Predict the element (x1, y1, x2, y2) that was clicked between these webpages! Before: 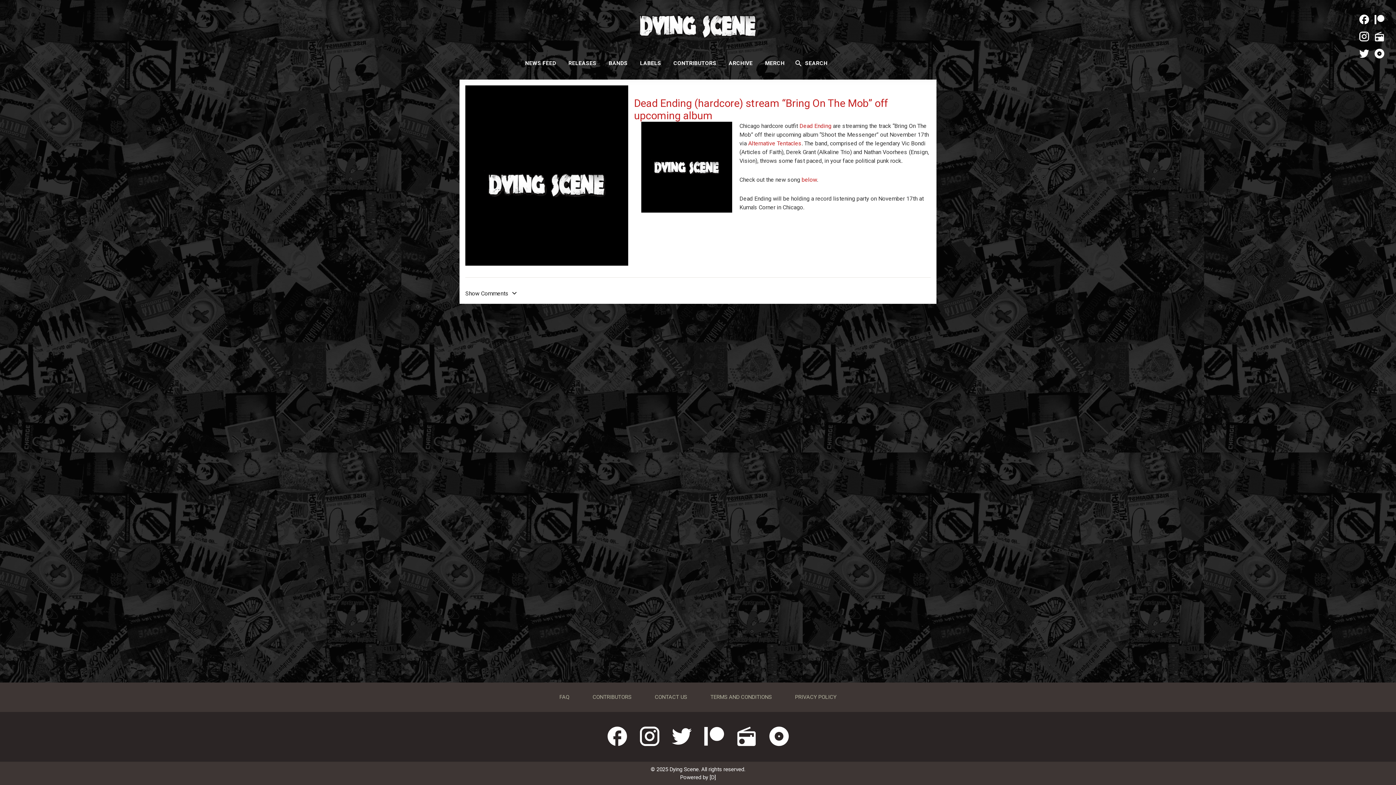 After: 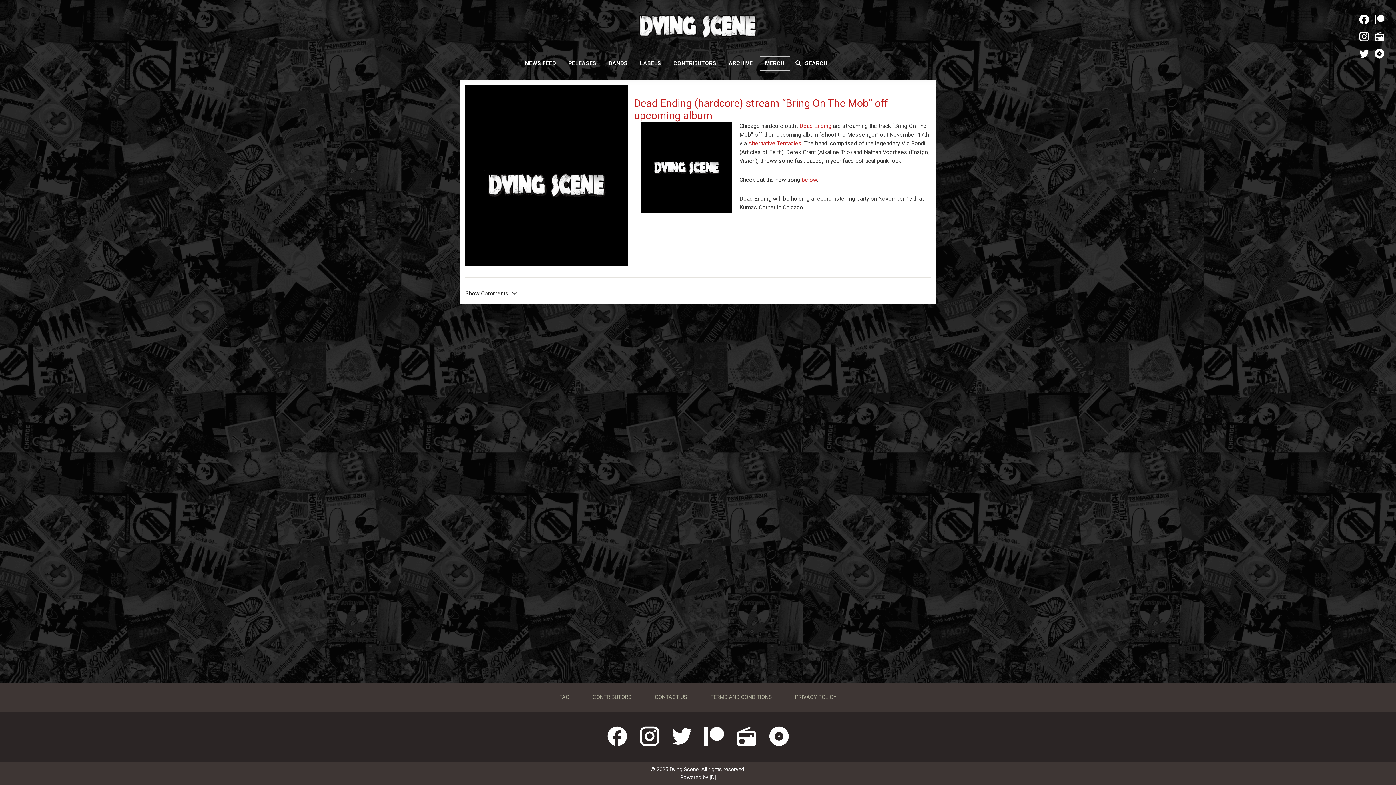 Action: label: MERCH bbox: (759, 56, 790, 70)